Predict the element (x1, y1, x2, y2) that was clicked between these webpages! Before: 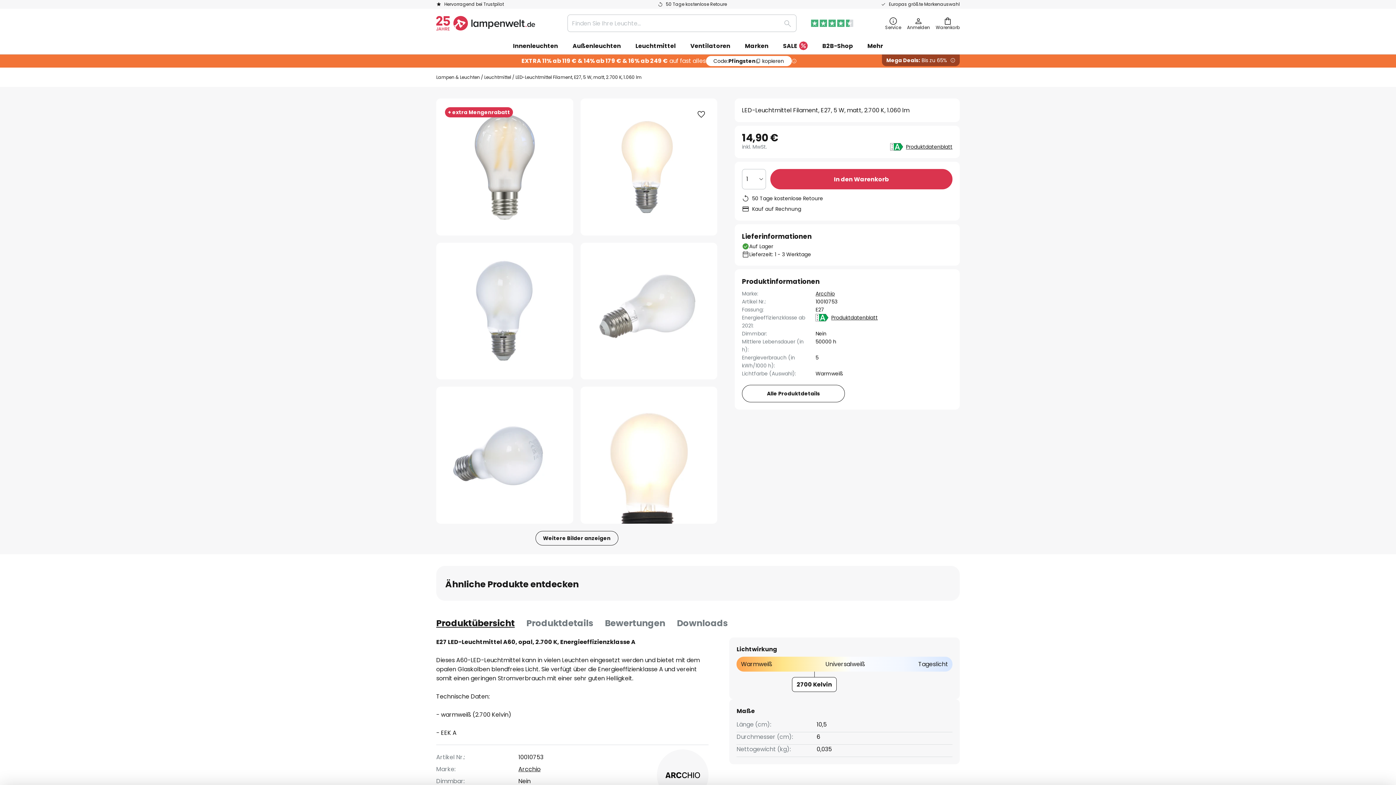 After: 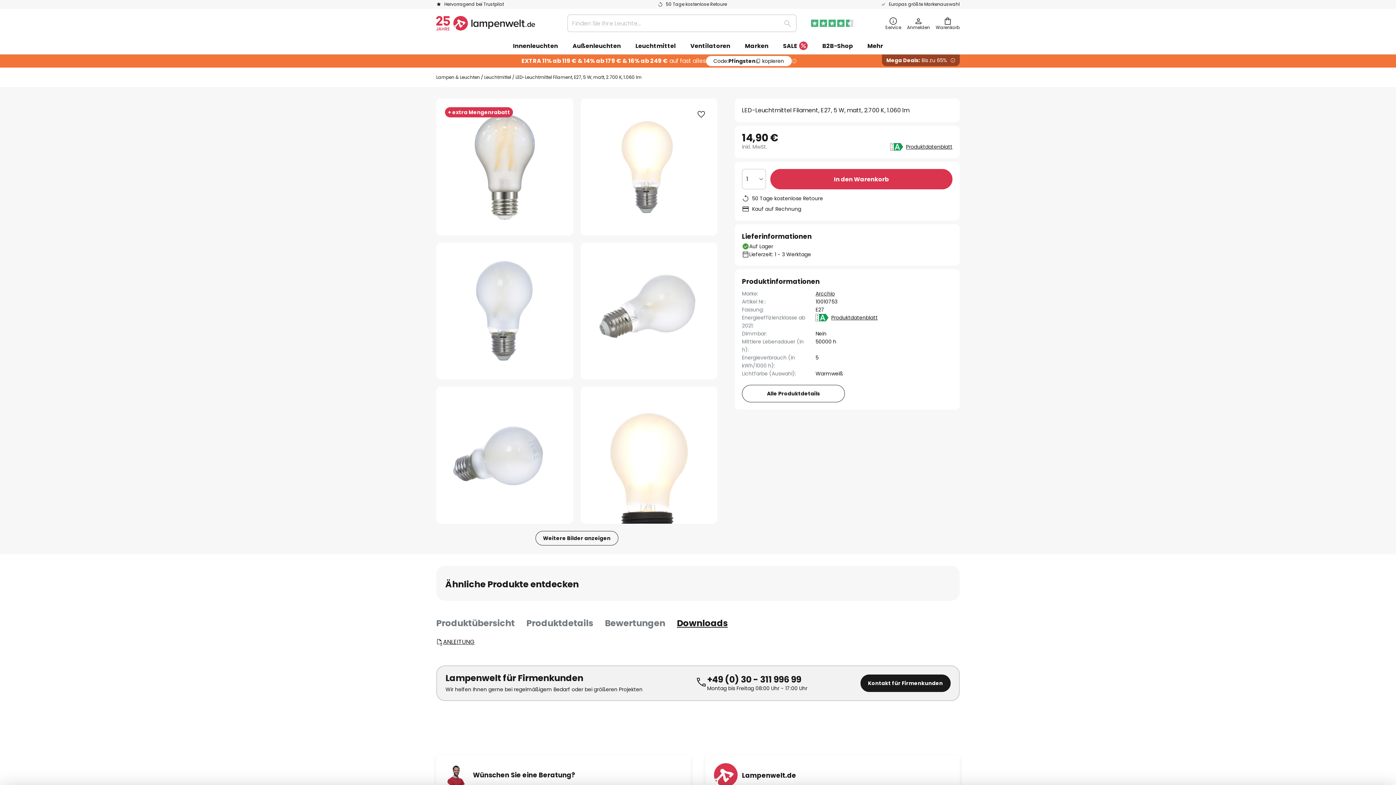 Action: label: Downloads bbox: (677, 616, 728, 630)